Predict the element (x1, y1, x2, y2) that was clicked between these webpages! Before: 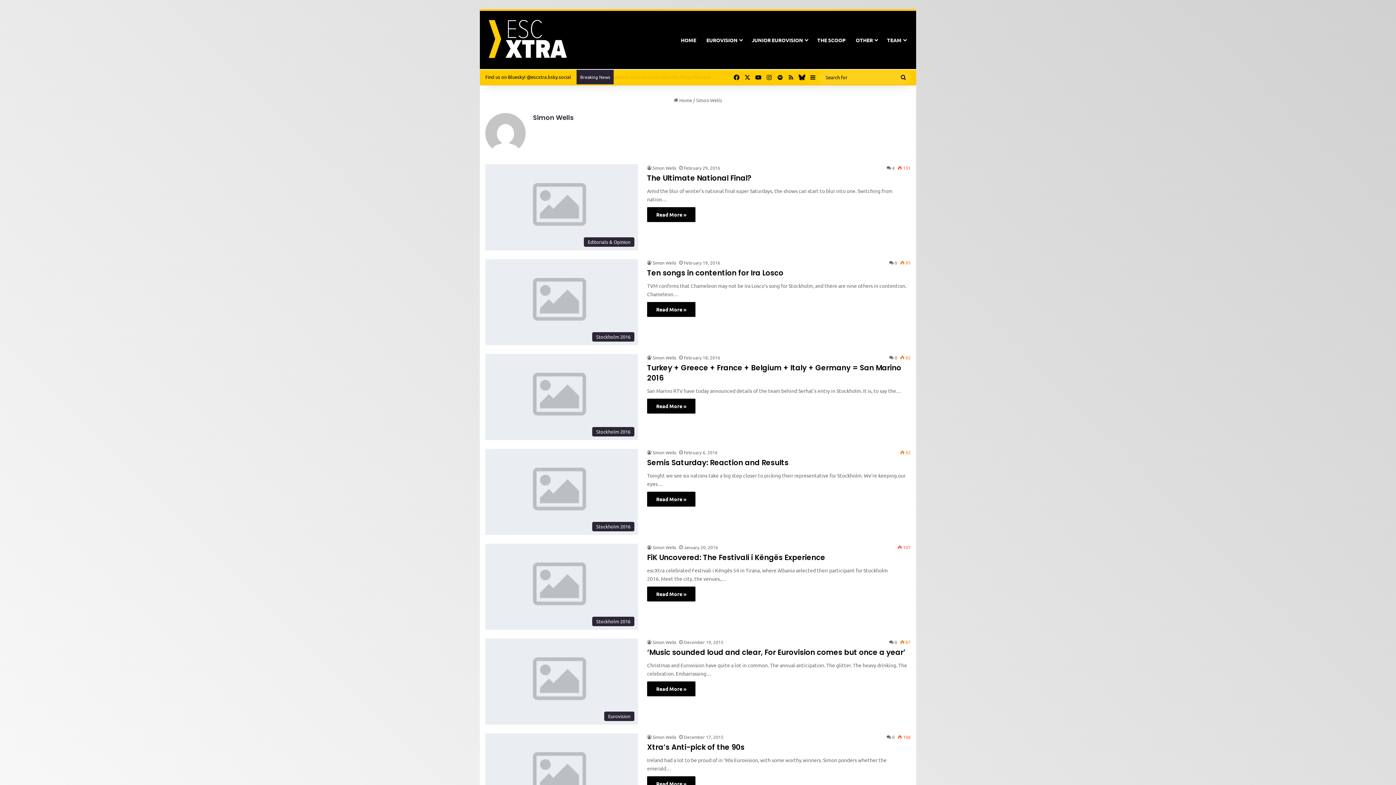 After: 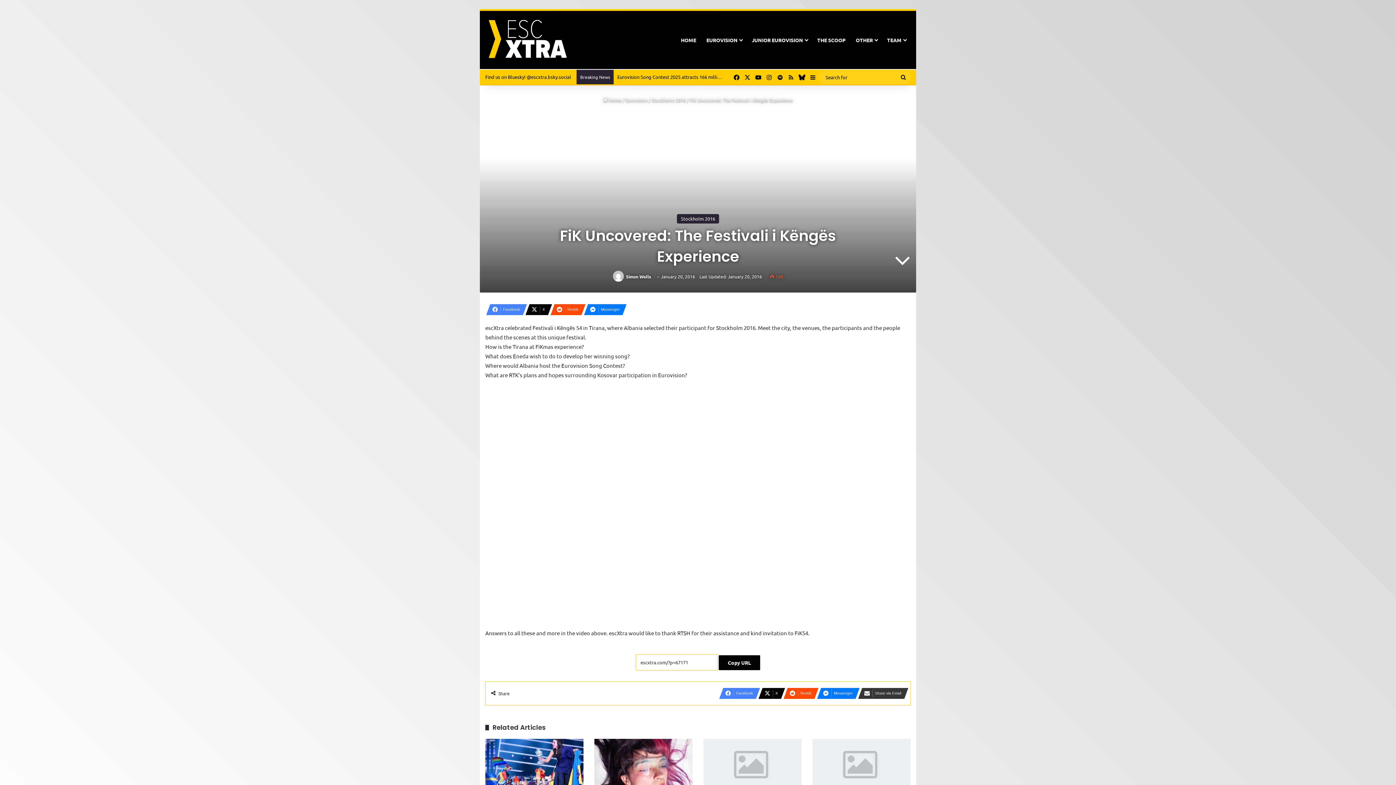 Action: label: Read More » bbox: (647, 586, 695, 601)